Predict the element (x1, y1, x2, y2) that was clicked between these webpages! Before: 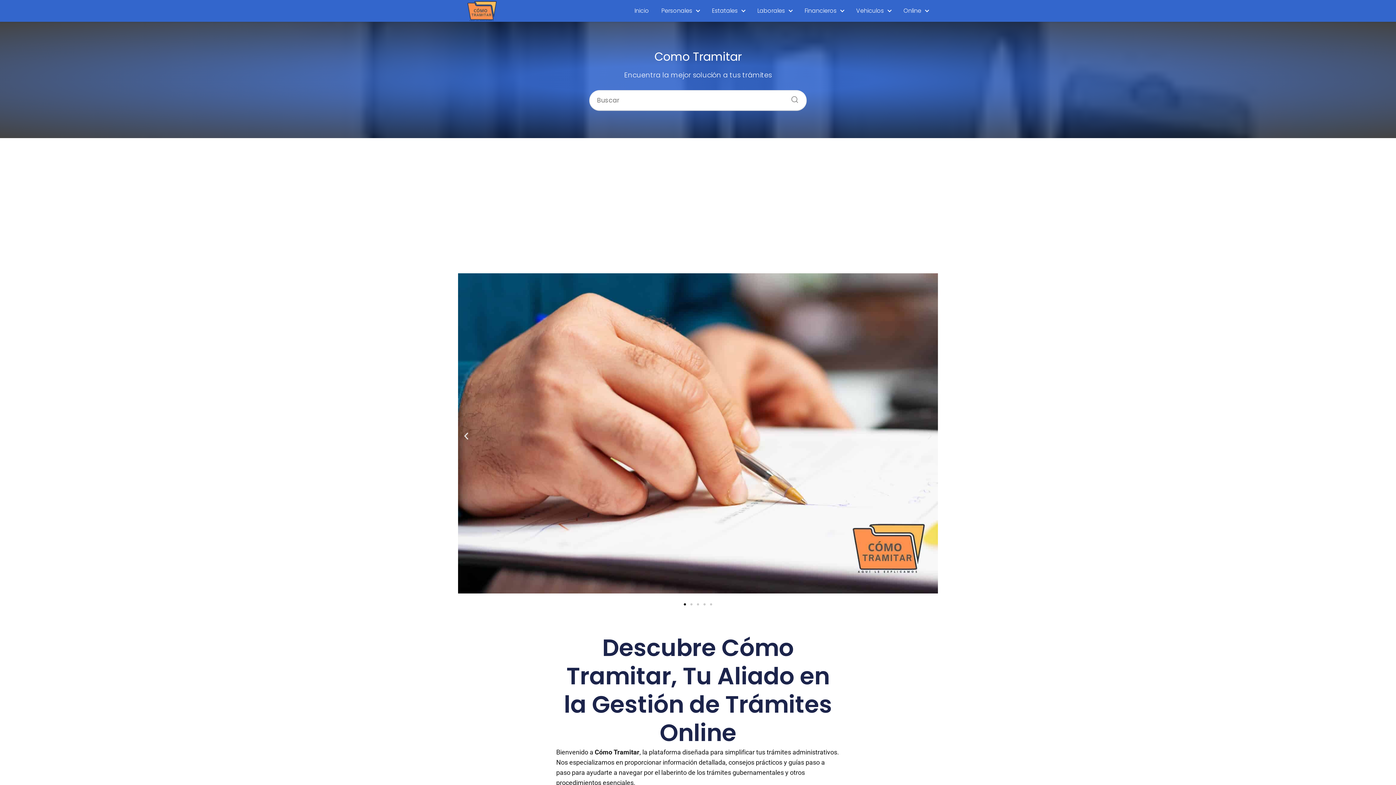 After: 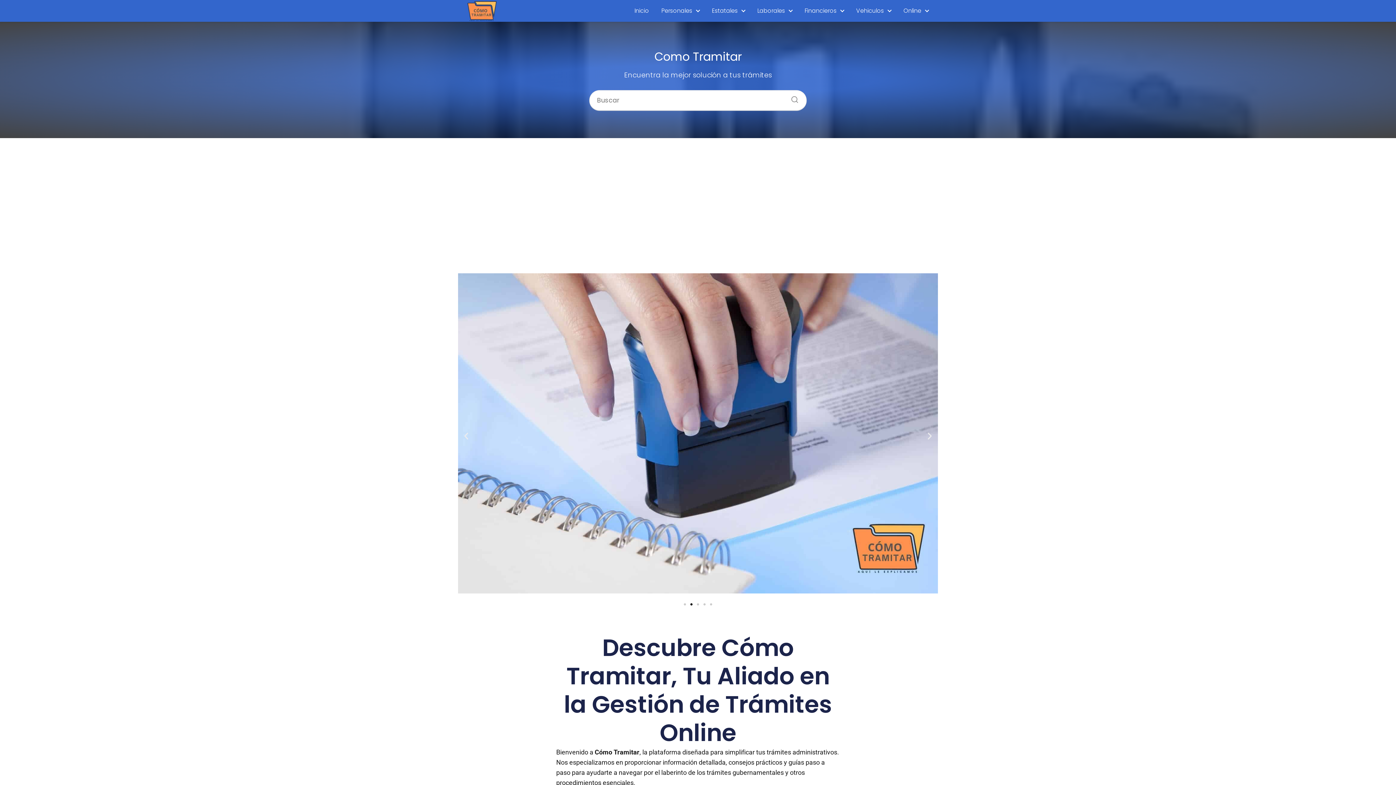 Action: label: Ir a la diapositiva 2 bbox: (690, 603, 692, 605)